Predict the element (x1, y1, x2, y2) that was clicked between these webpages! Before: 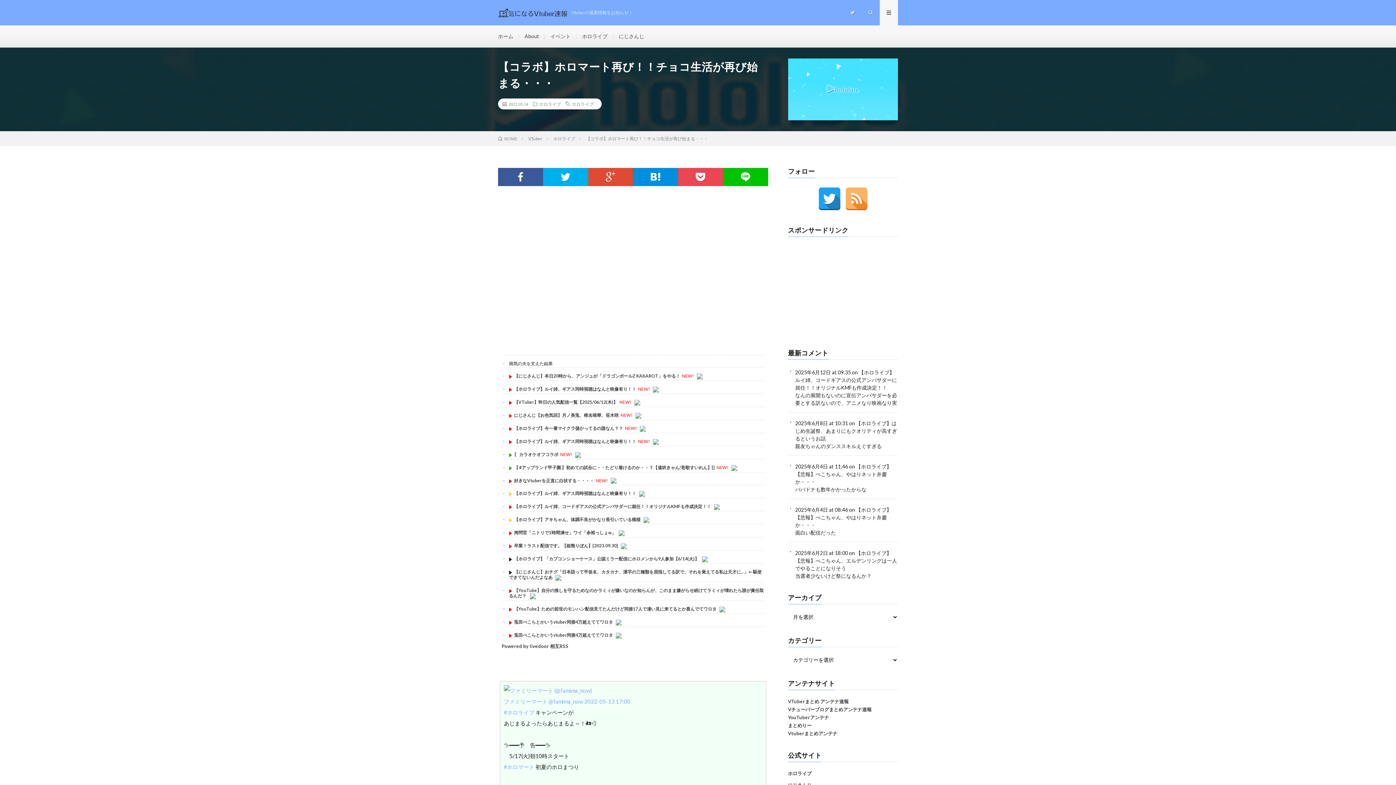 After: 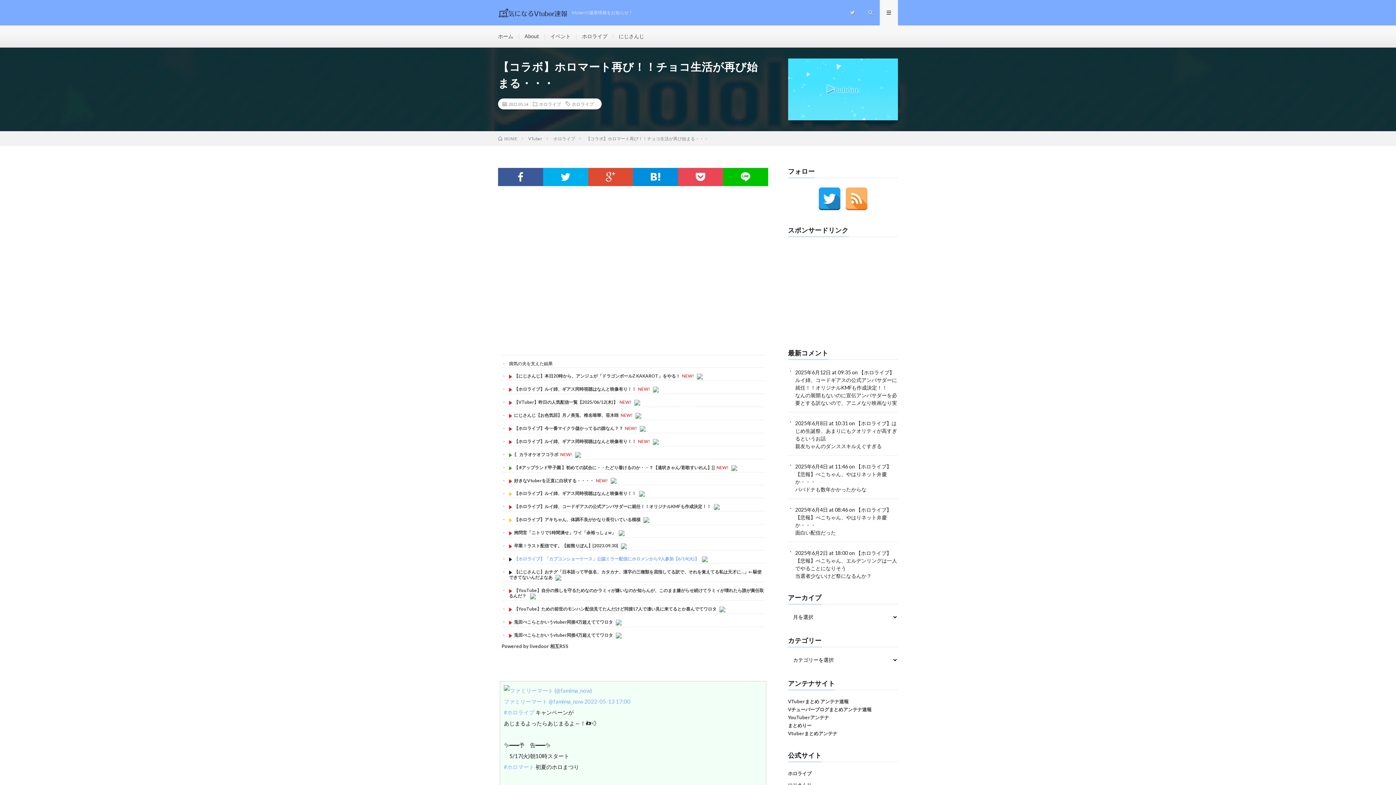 Action: label: 【ホロライブ】「カプコンショーケース」公認ミラー配信にホロメンから9人参加【6/14(火)】 bbox: (514, 556, 699, 561)